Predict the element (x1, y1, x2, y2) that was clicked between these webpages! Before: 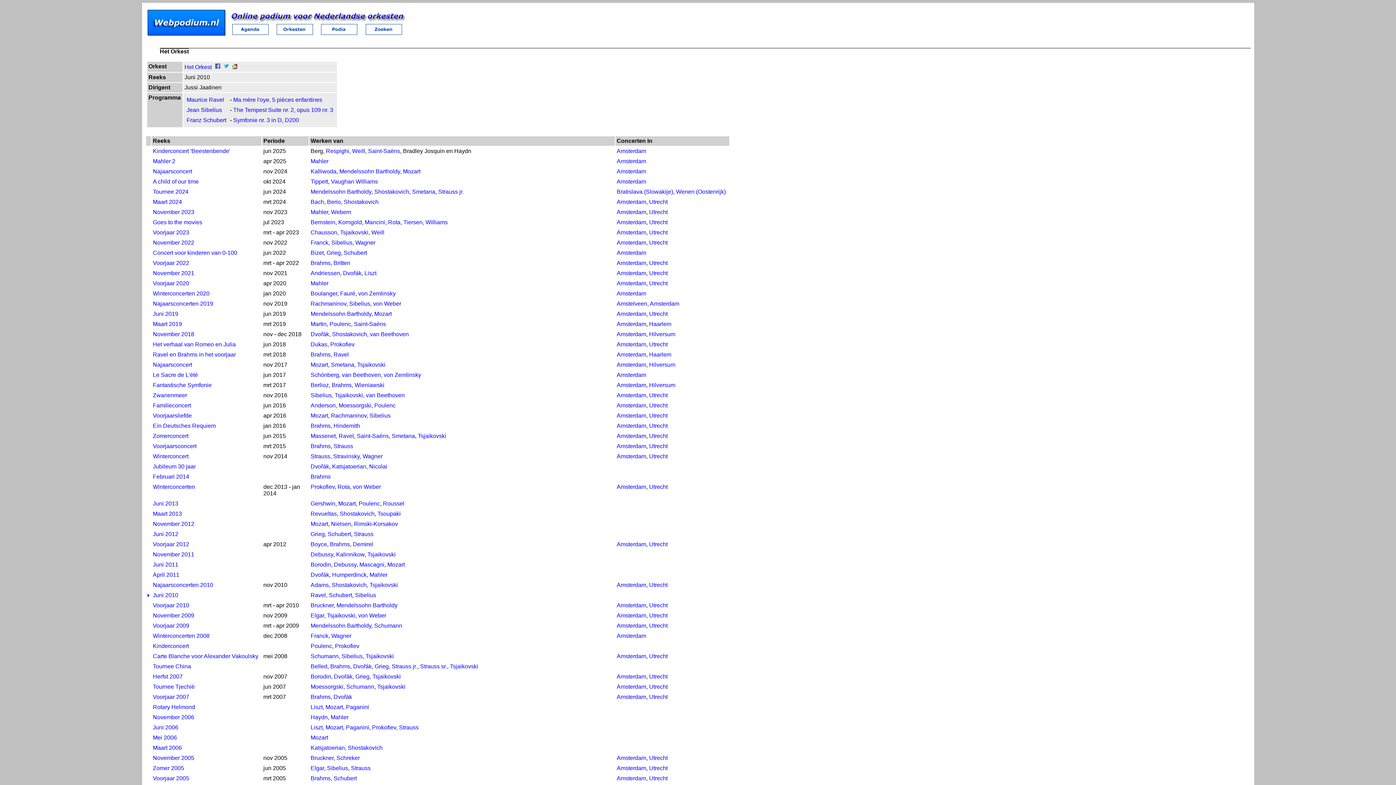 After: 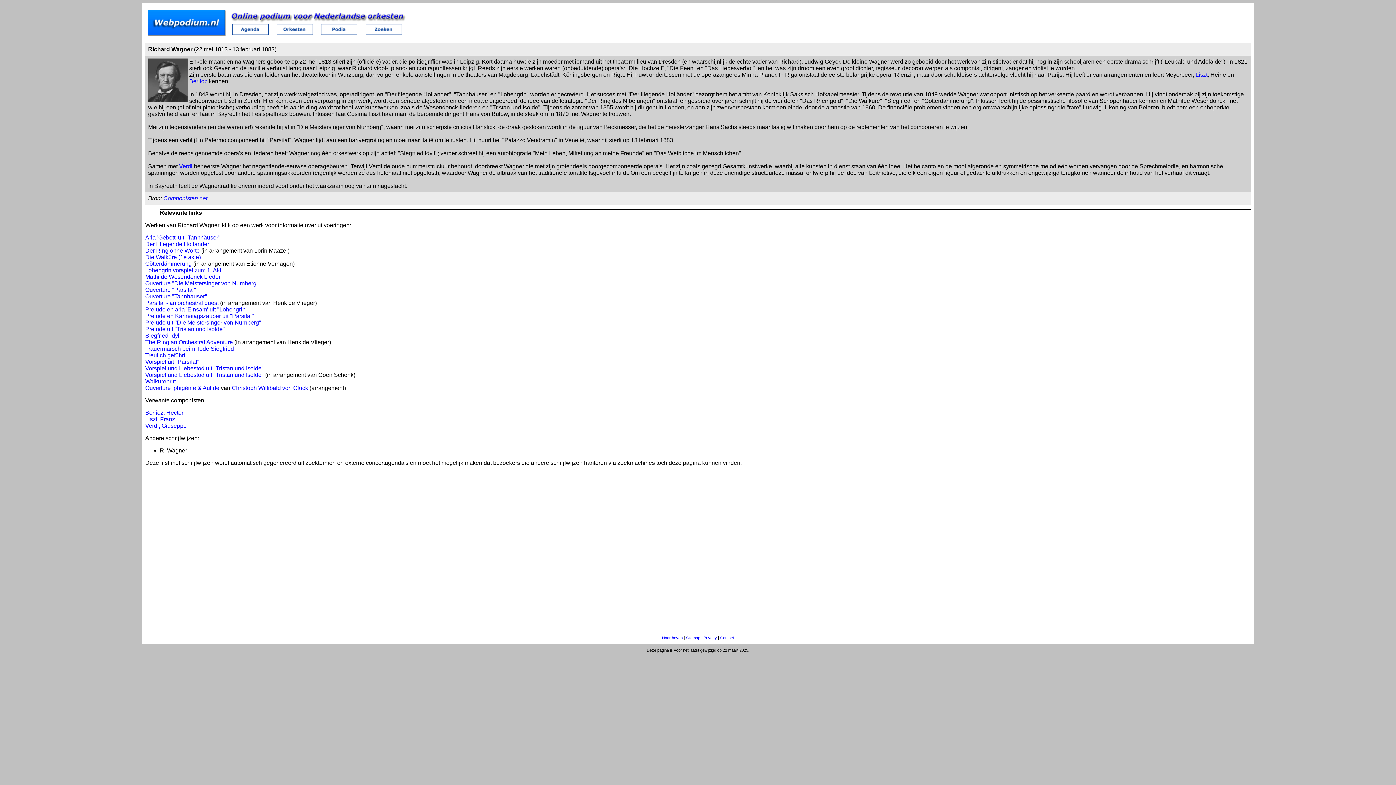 Action: label: Wagner bbox: (331, 632, 351, 639)